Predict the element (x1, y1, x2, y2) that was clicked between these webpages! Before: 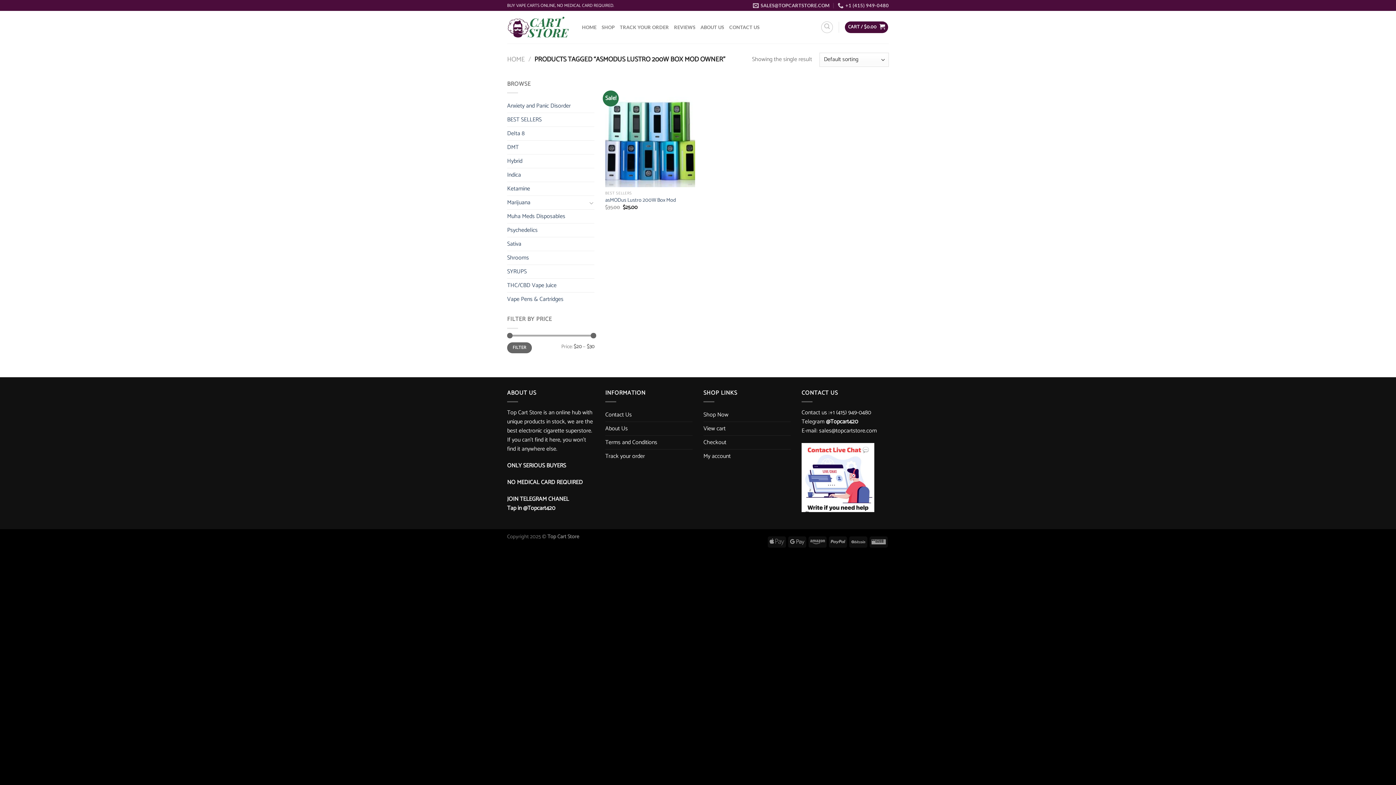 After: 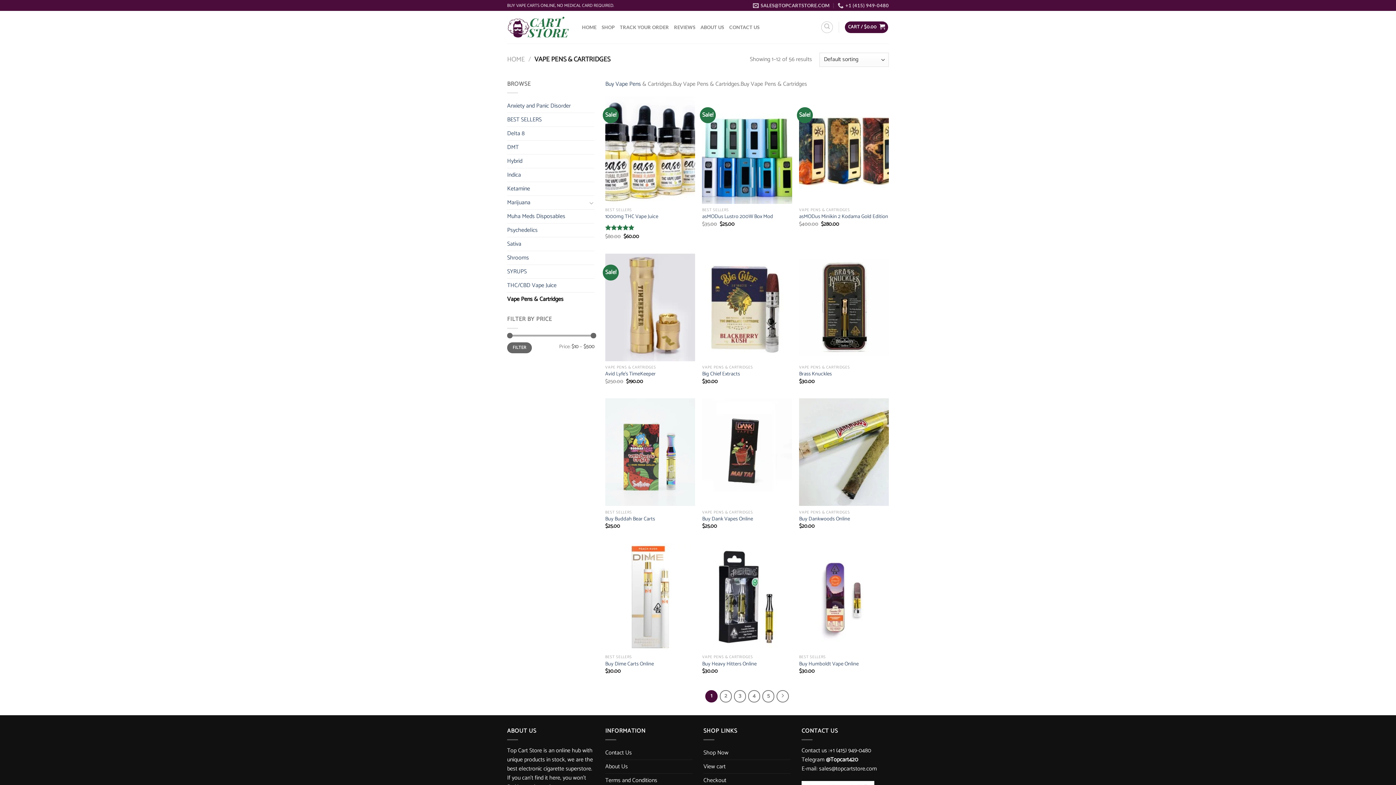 Action: bbox: (507, 292, 594, 306) label: Vape Pens & Cartridges